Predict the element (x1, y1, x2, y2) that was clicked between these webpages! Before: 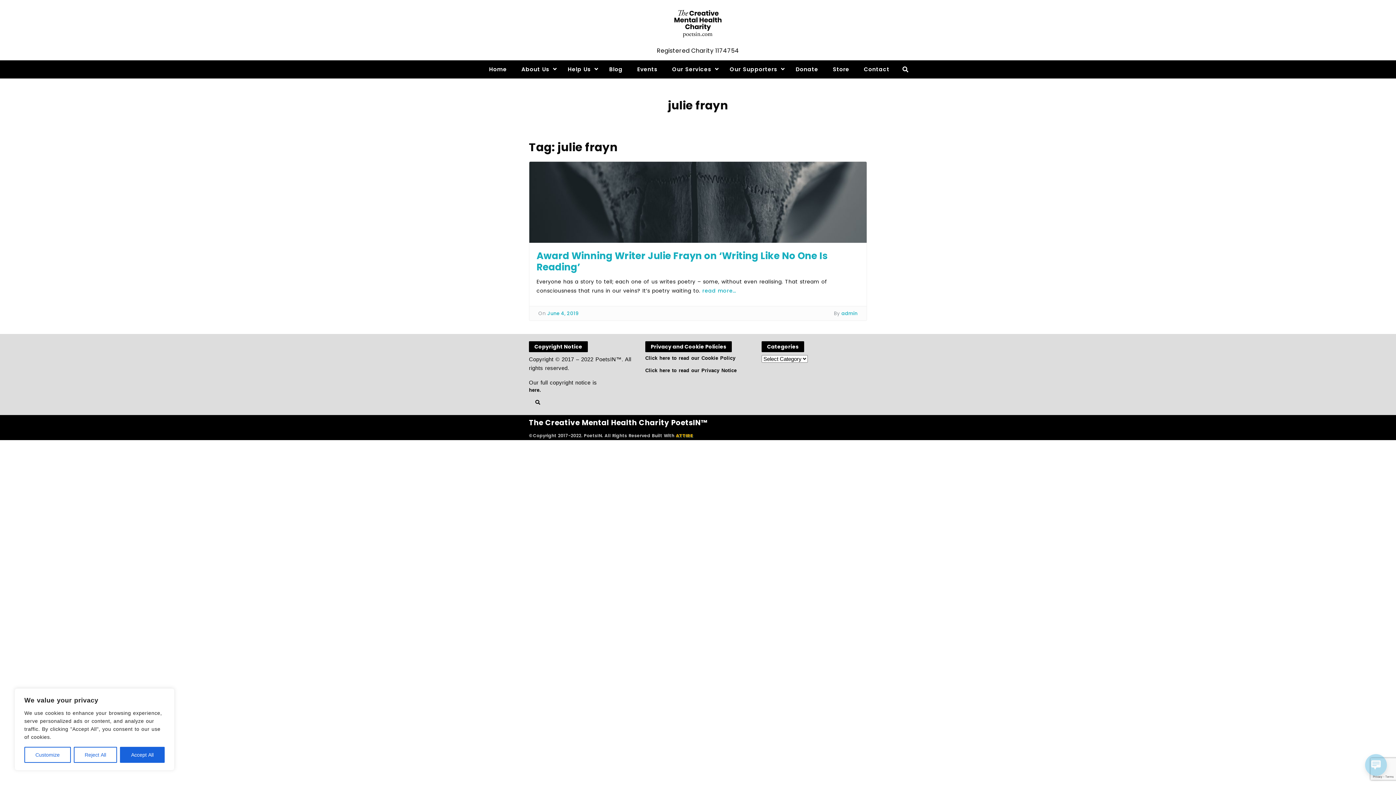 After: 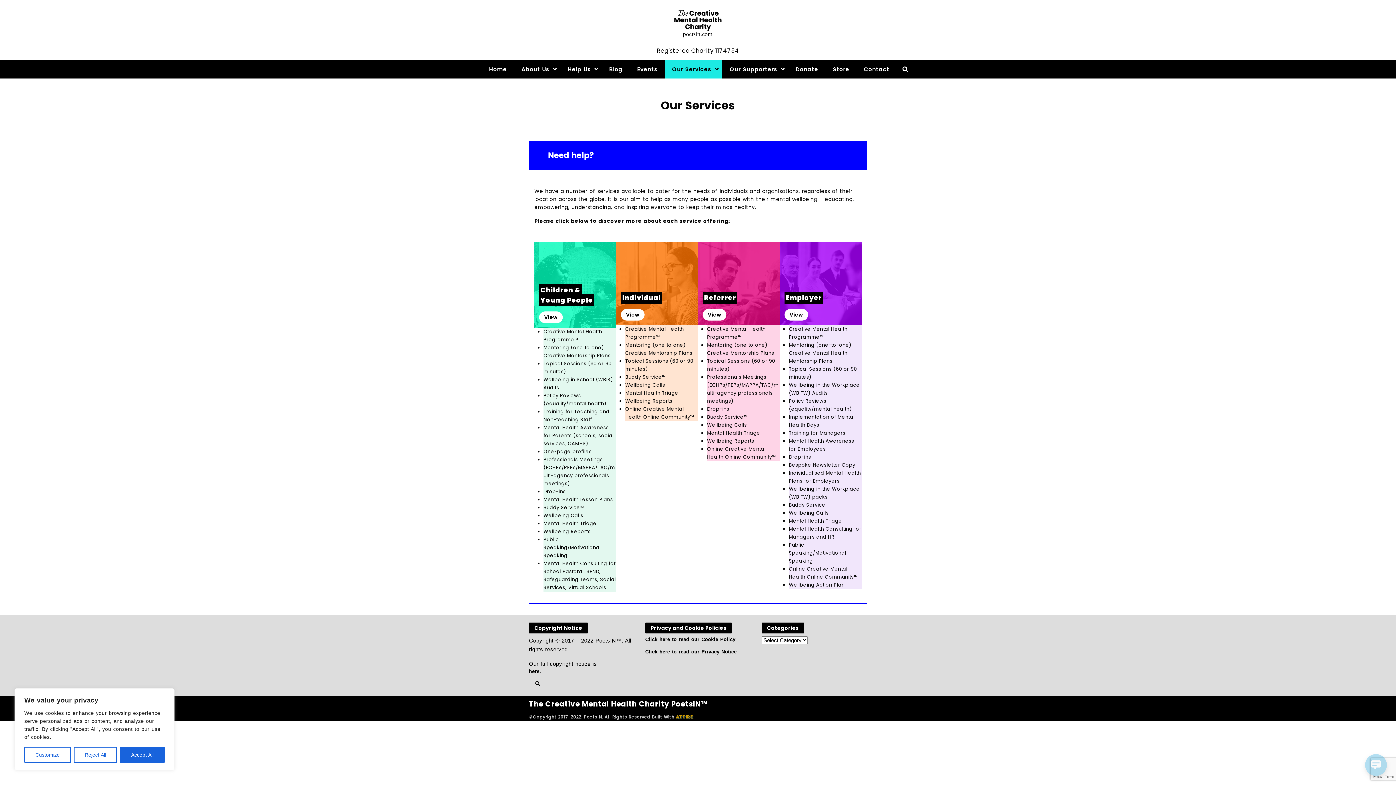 Action: label: Our Services bbox: (665, 60, 711, 78)